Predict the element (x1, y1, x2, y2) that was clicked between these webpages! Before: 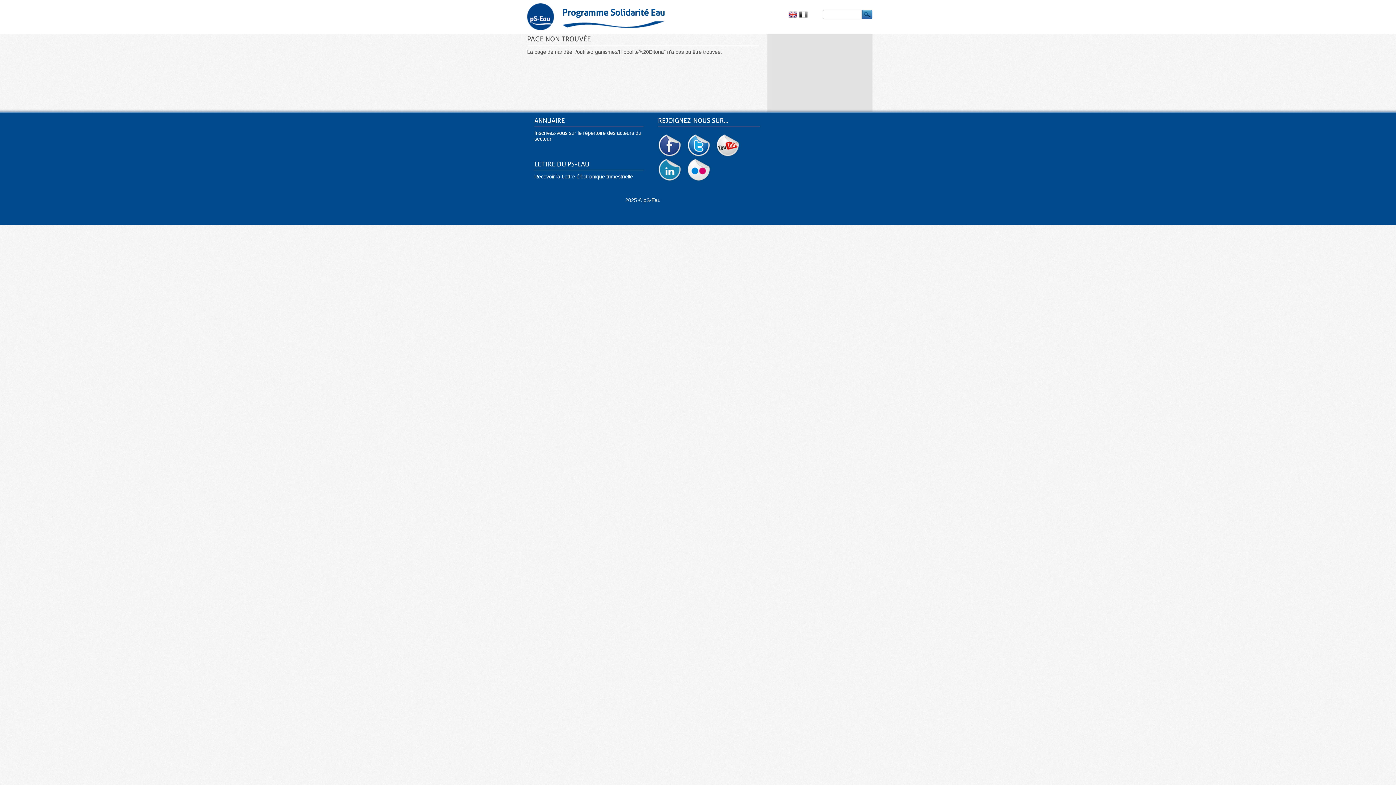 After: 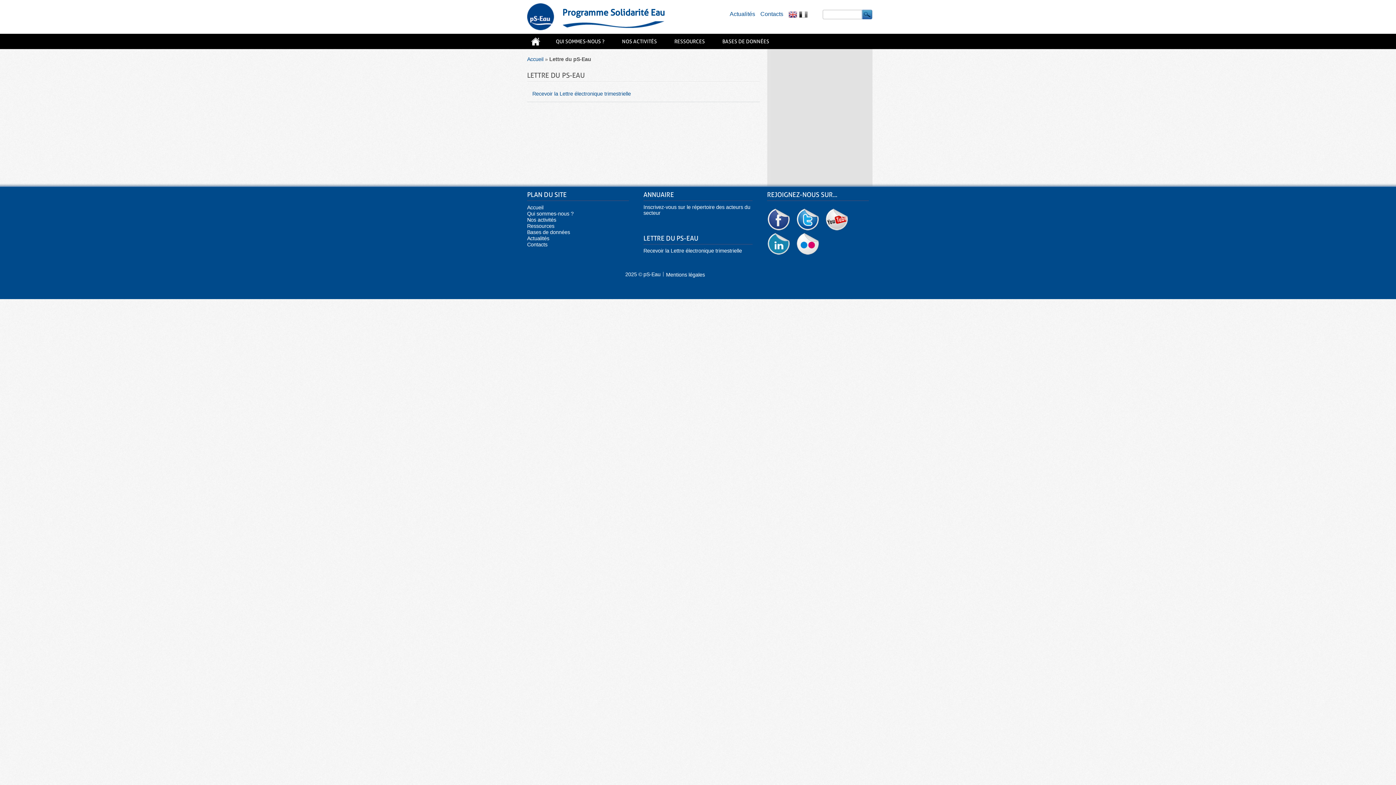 Action: bbox: (534, 160, 589, 168) label: LETTRE DU PS-EAU